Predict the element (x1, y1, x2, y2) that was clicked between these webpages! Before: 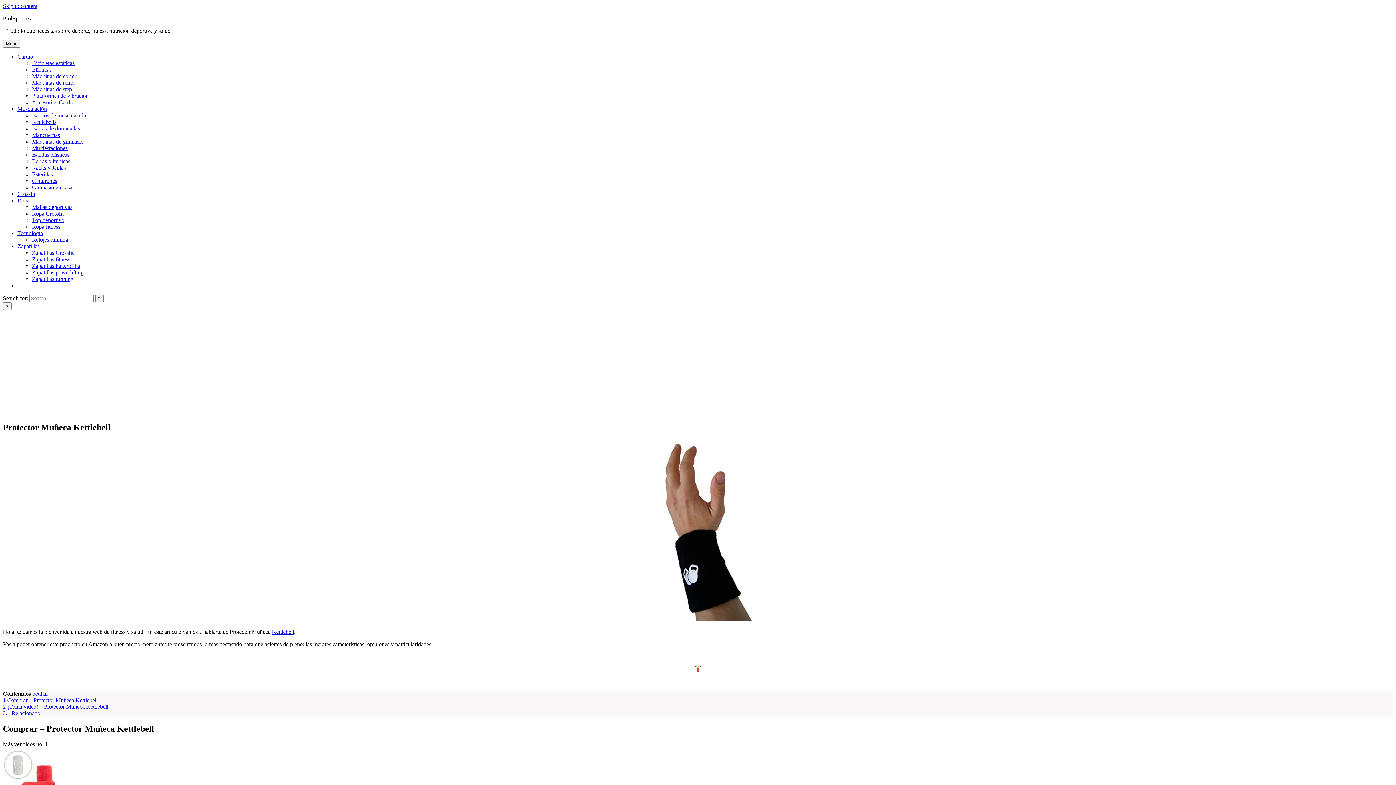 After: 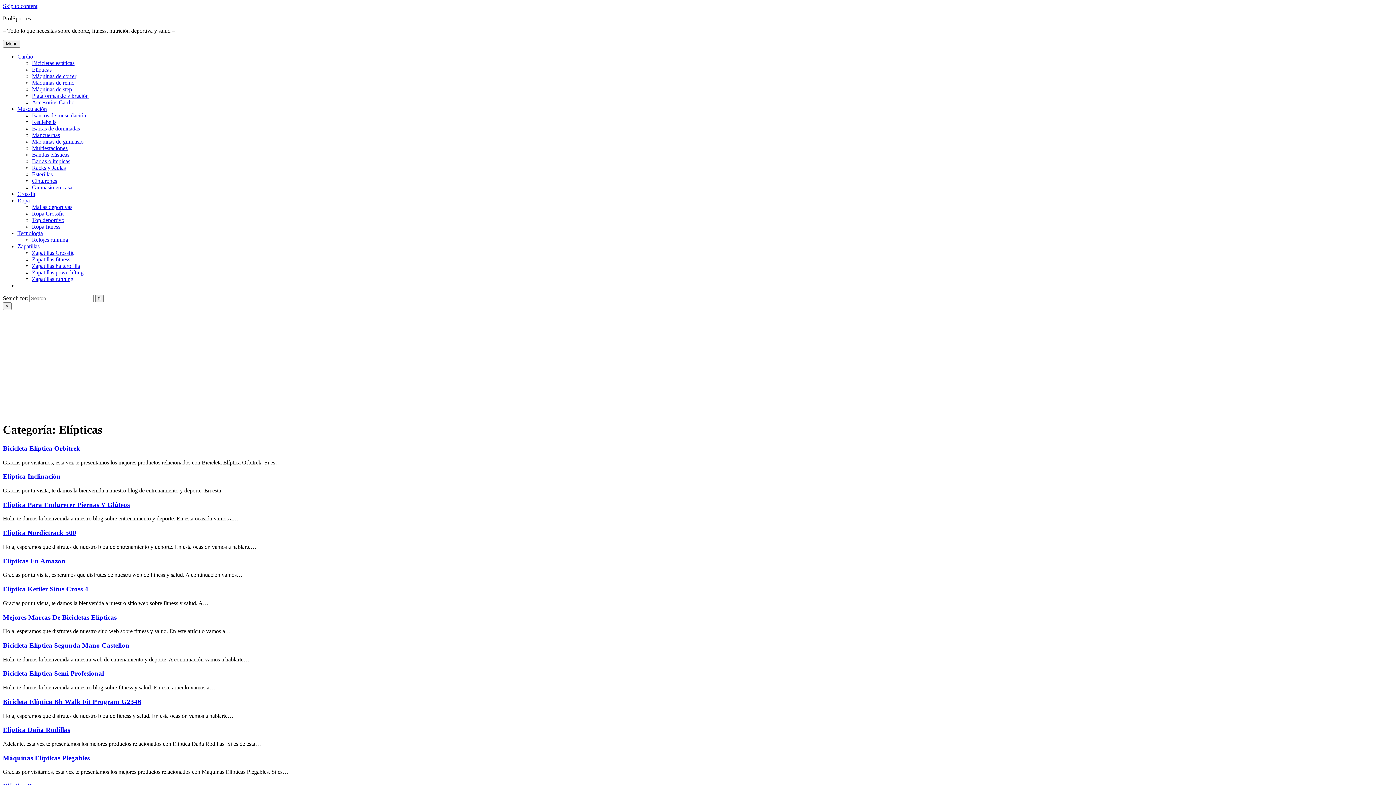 Action: label: Elípticas bbox: (32, 66, 51, 72)